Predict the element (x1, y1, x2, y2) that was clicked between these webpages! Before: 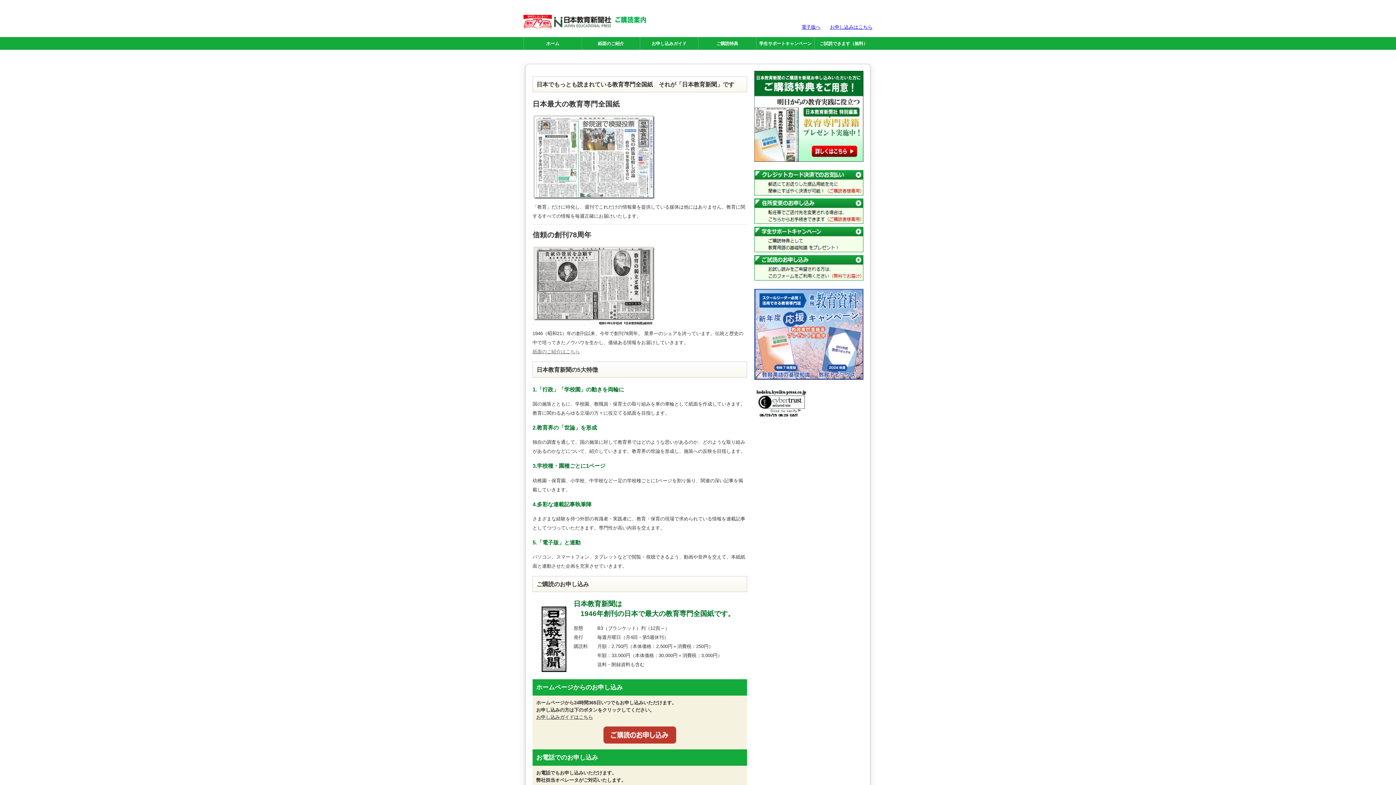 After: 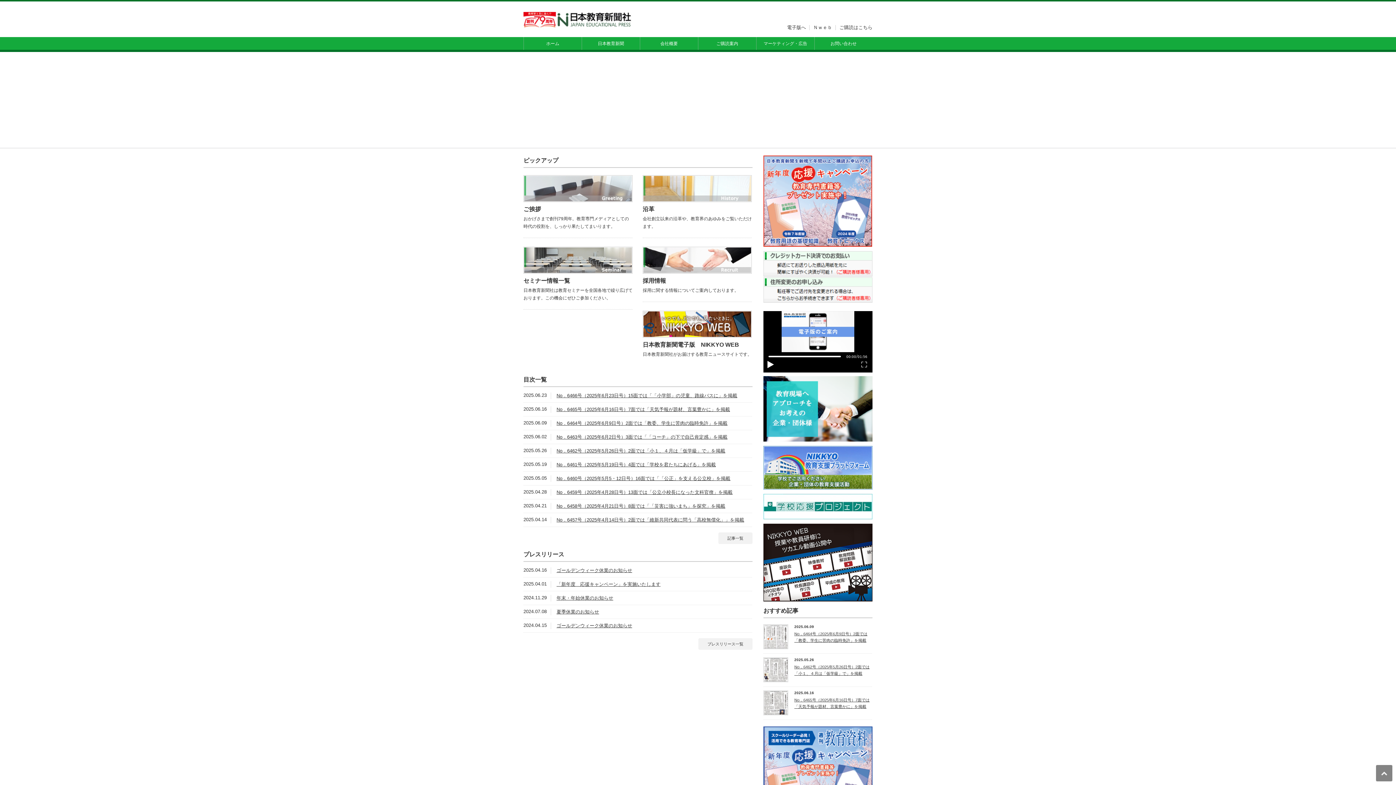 Action: label: ホーム bbox: (524, 37, 581, 49)